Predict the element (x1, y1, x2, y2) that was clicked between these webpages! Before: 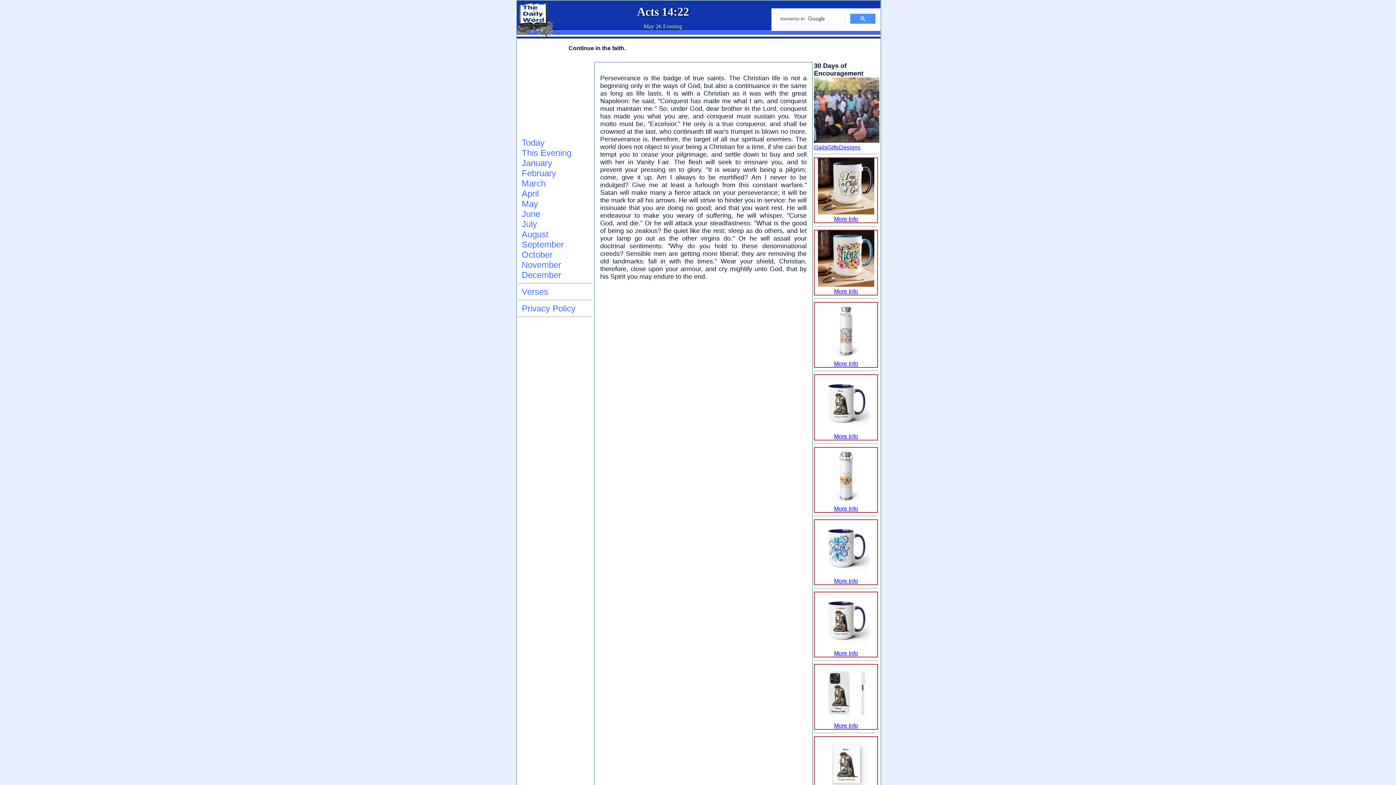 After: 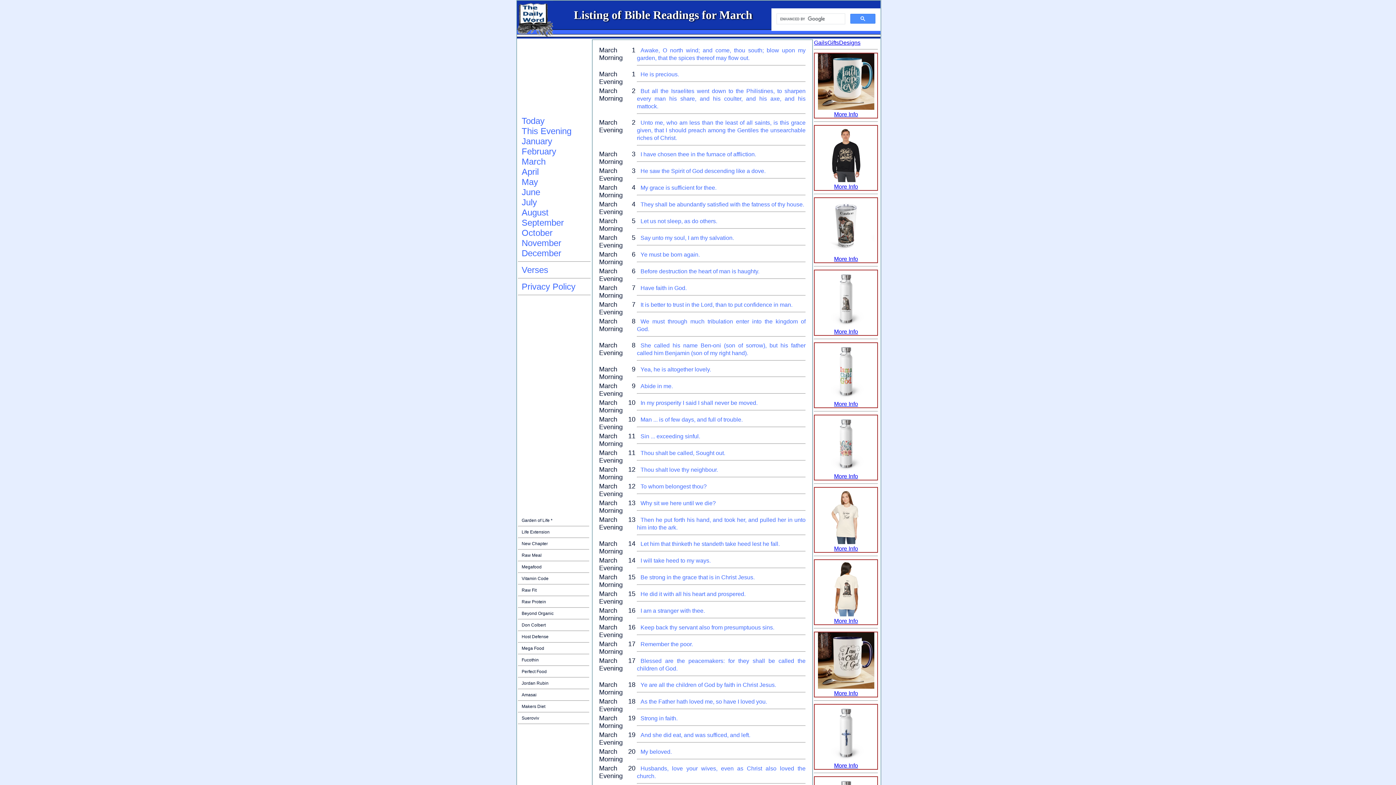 Action: bbox: (518, 178, 546, 188) label: March